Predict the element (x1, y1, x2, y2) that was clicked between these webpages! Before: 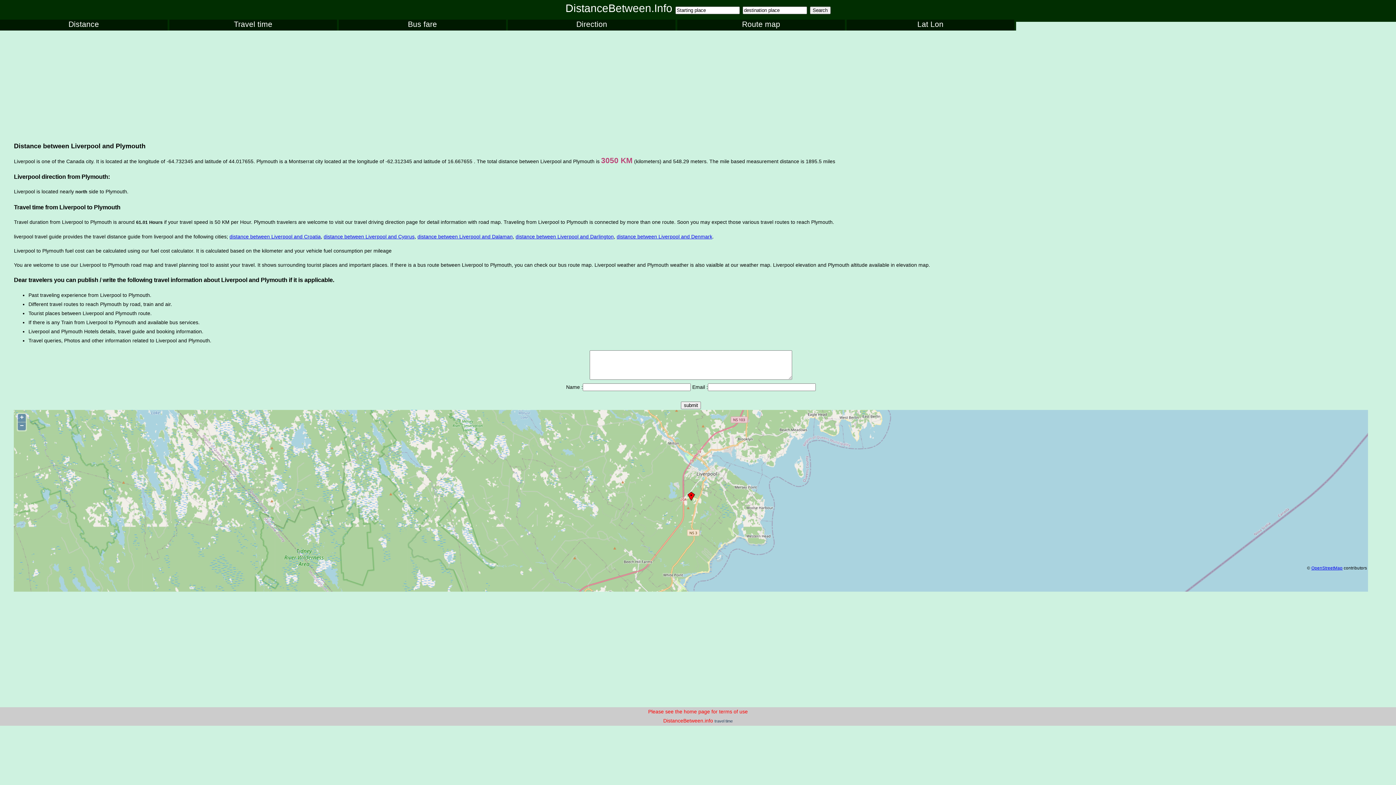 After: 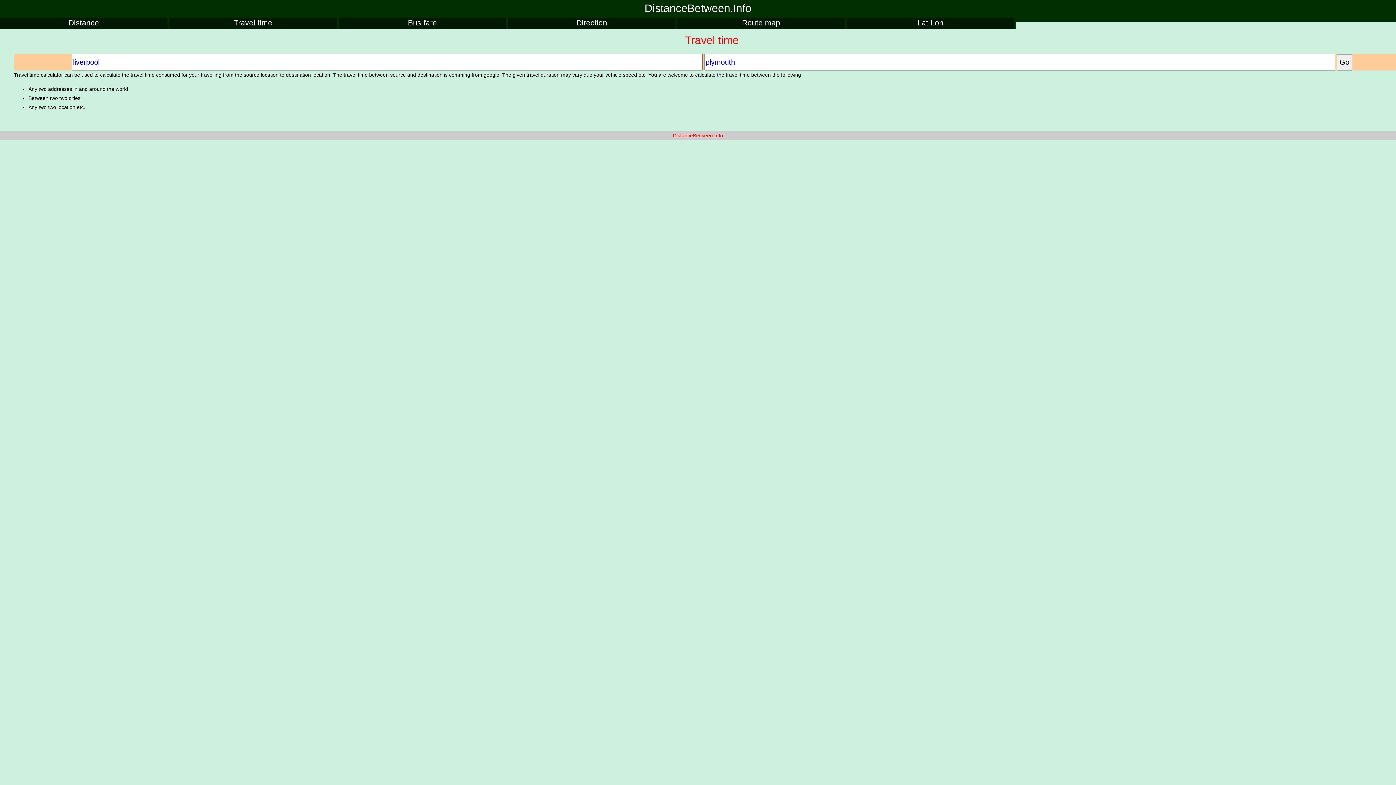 Action: label: travel time bbox: (714, 719, 732, 723)